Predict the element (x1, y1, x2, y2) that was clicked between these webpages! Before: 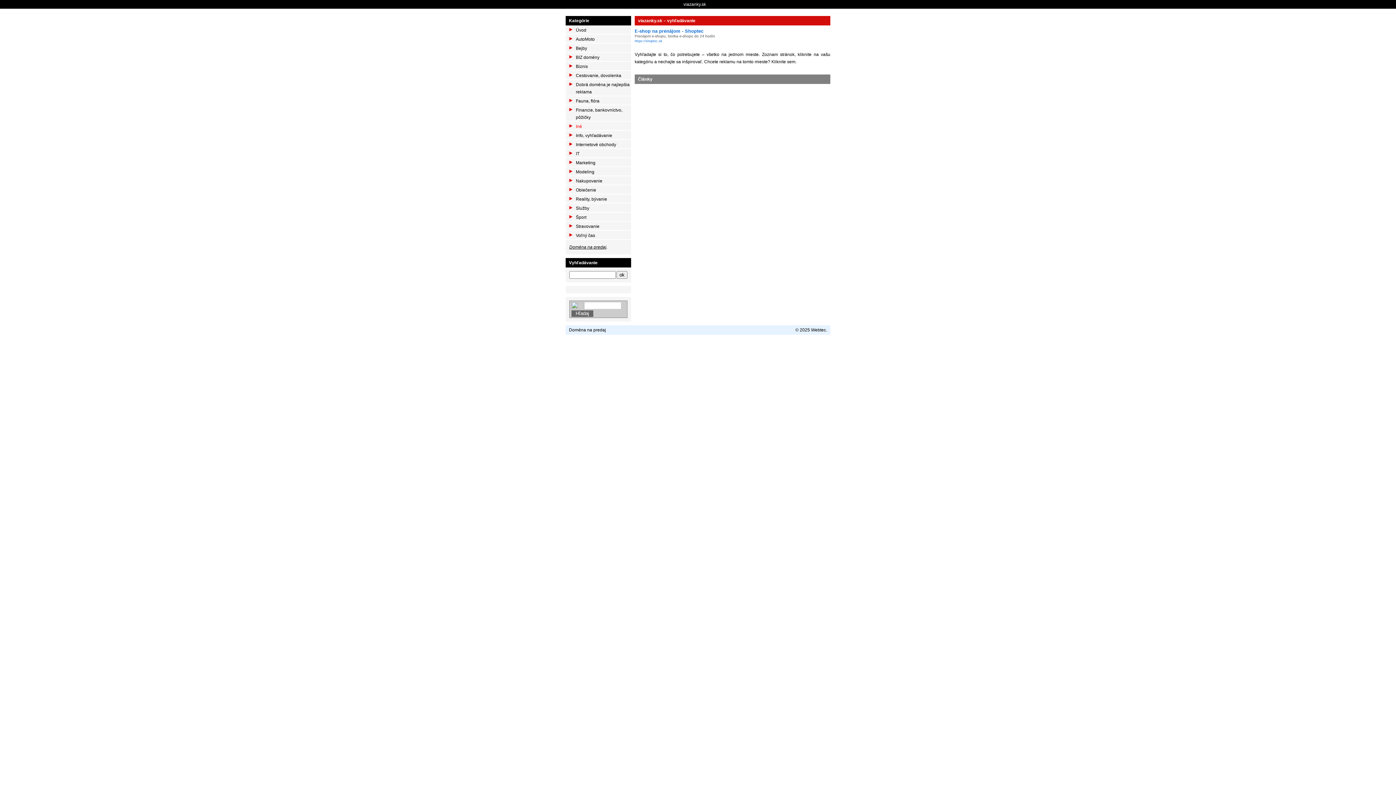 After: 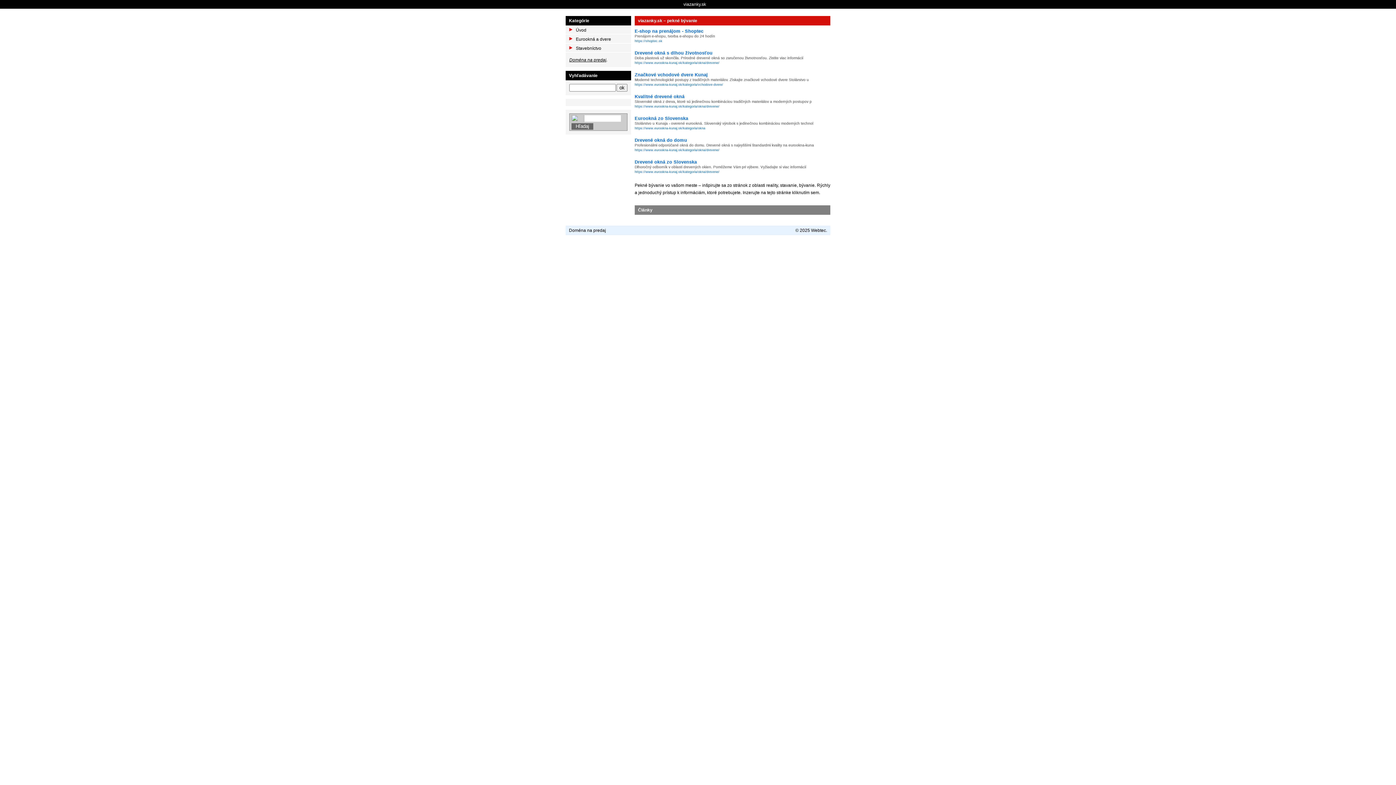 Action: label: Reality, bývanie bbox: (565, 195, 631, 202)